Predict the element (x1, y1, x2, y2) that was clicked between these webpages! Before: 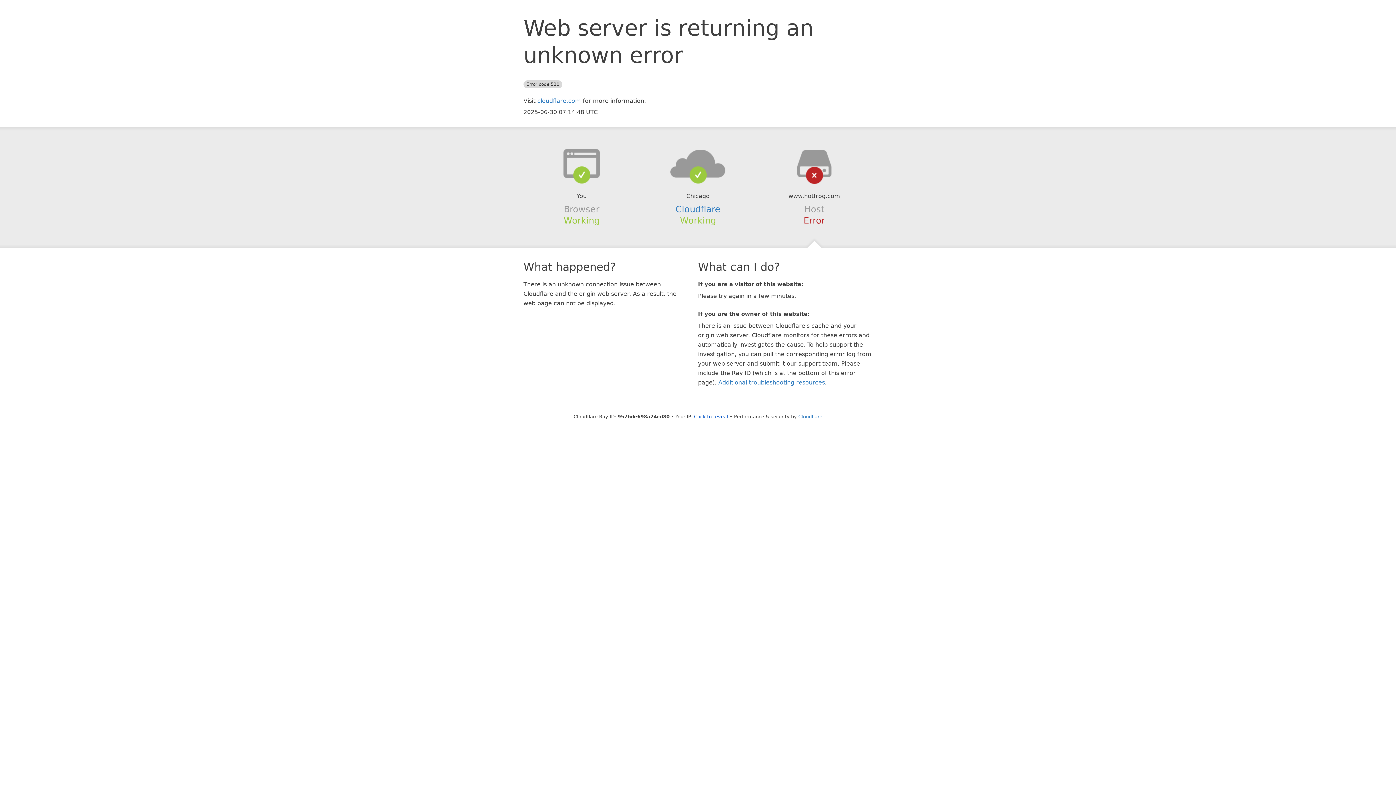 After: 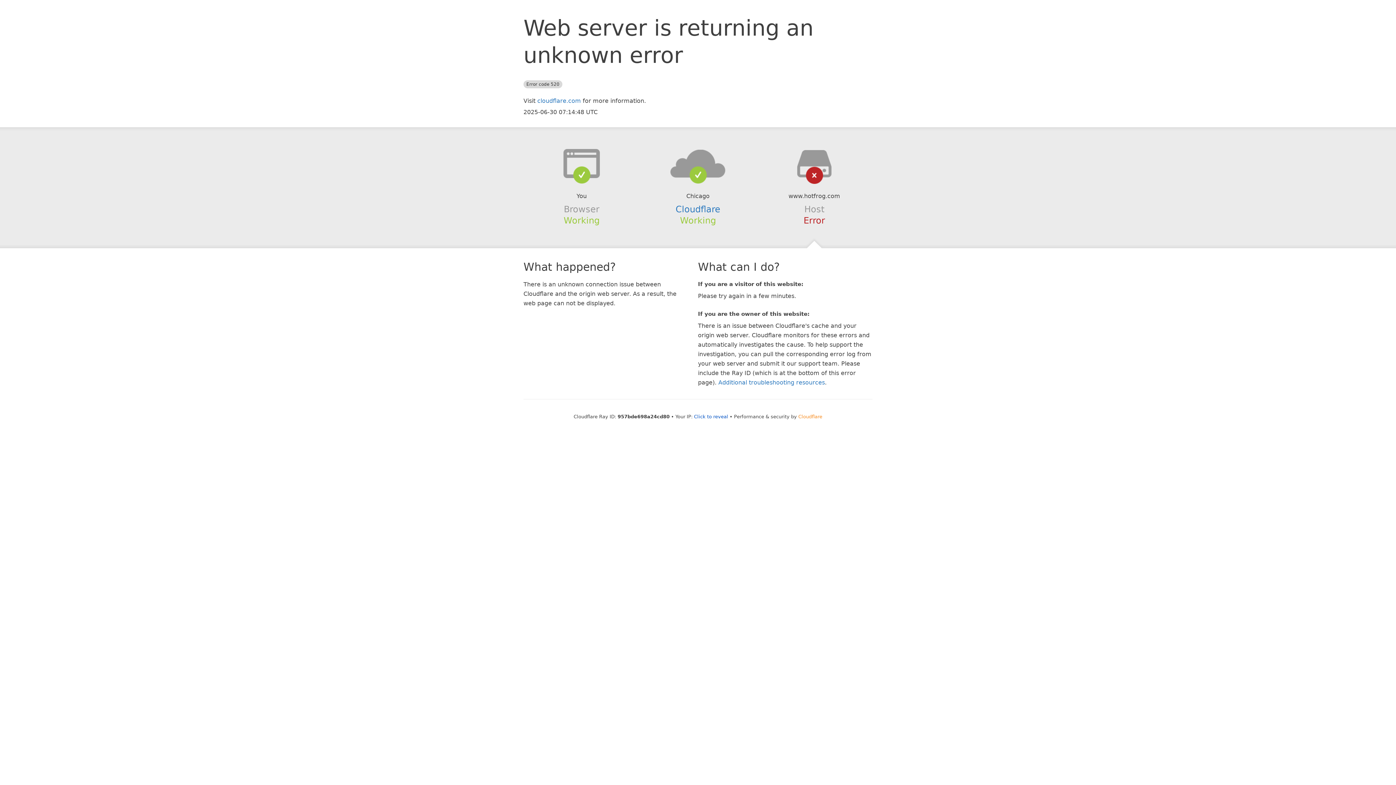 Action: bbox: (798, 414, 822, 419) label: Cloudflare